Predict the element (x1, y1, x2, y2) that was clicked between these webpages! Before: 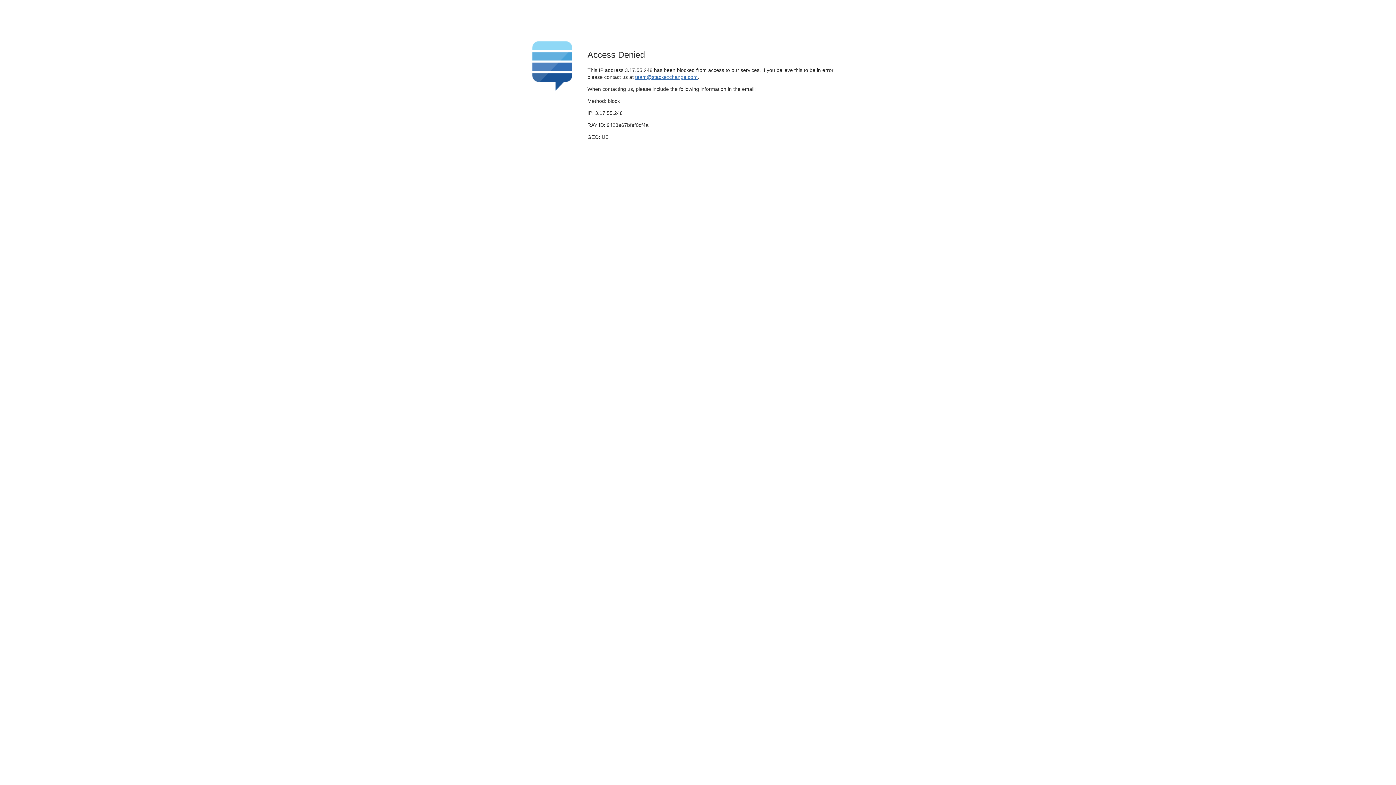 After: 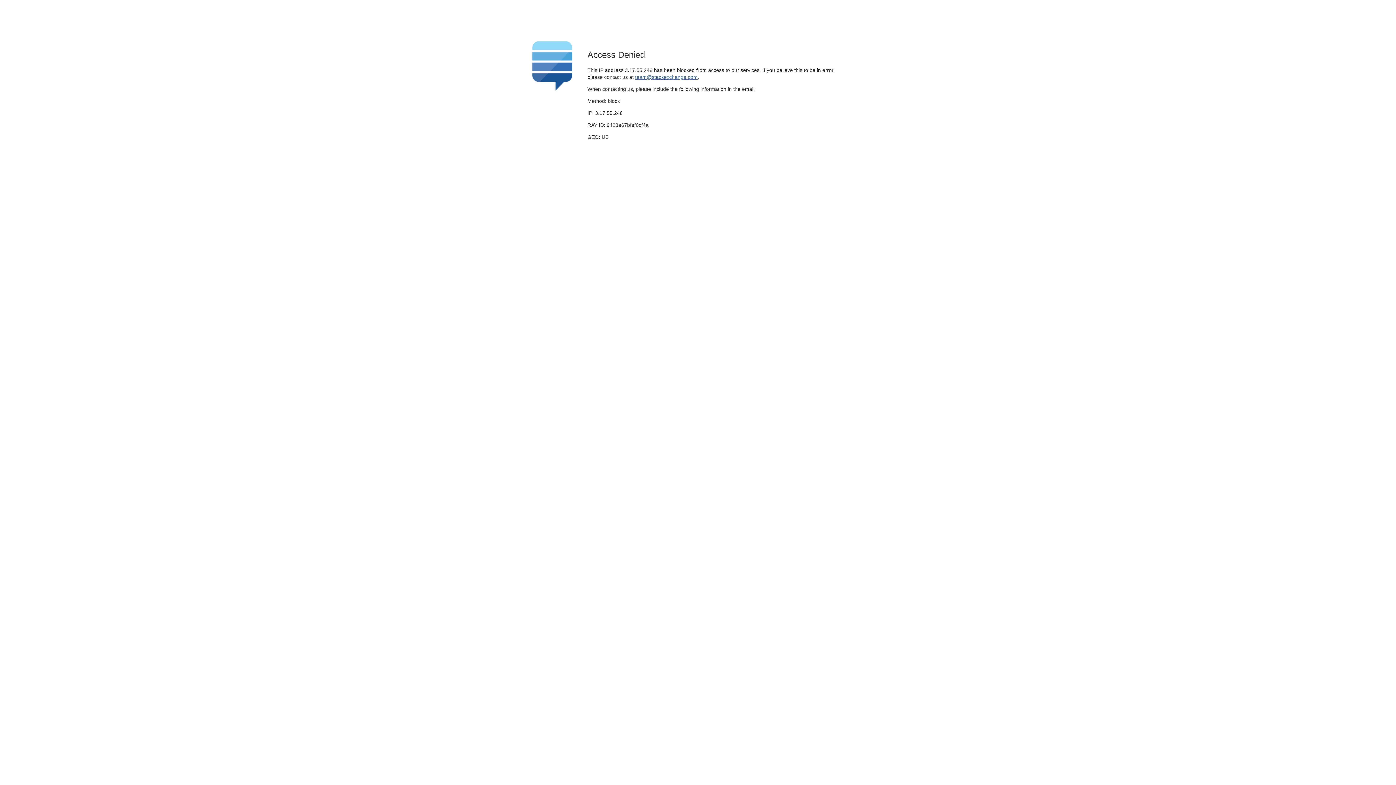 Action: label: team@stackexchange.com bbox: (635, 74, 697, 79)